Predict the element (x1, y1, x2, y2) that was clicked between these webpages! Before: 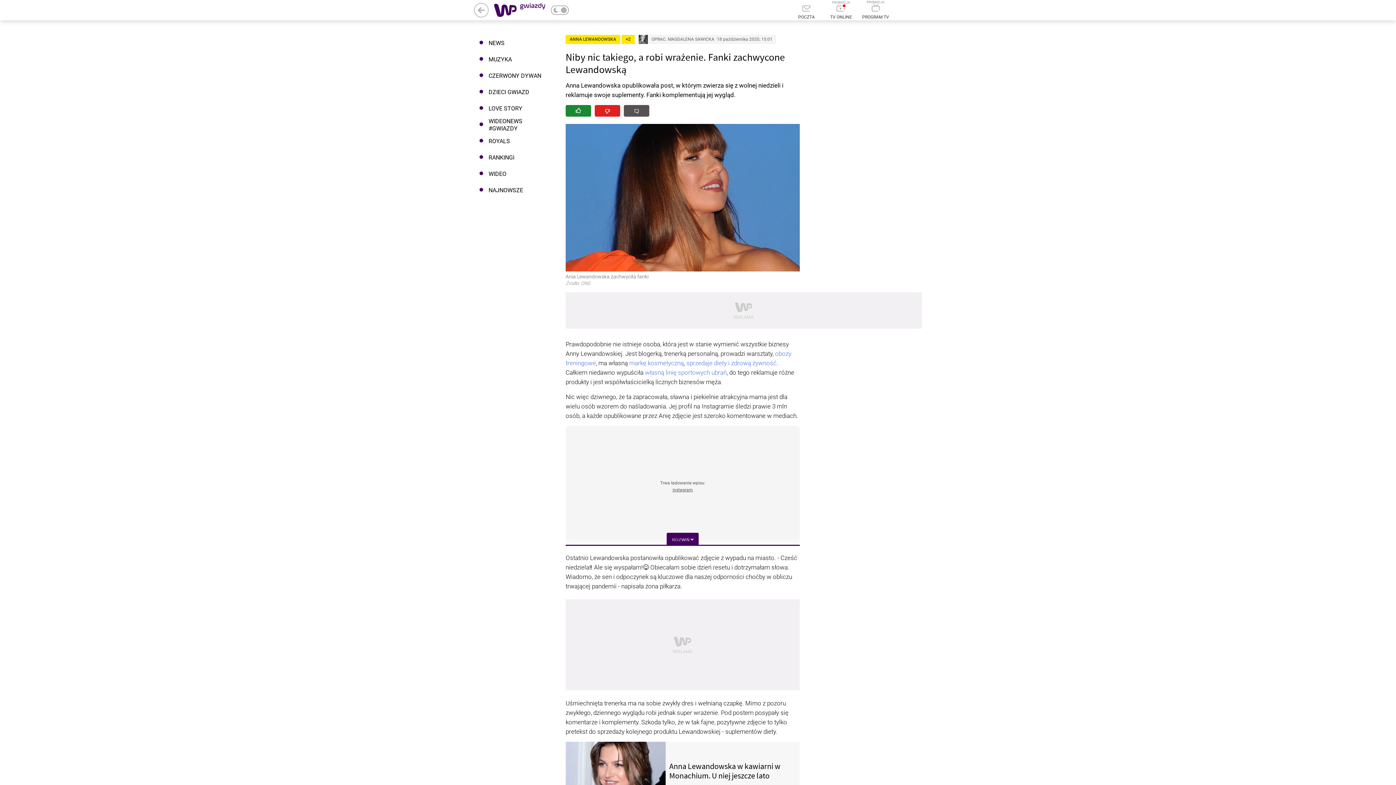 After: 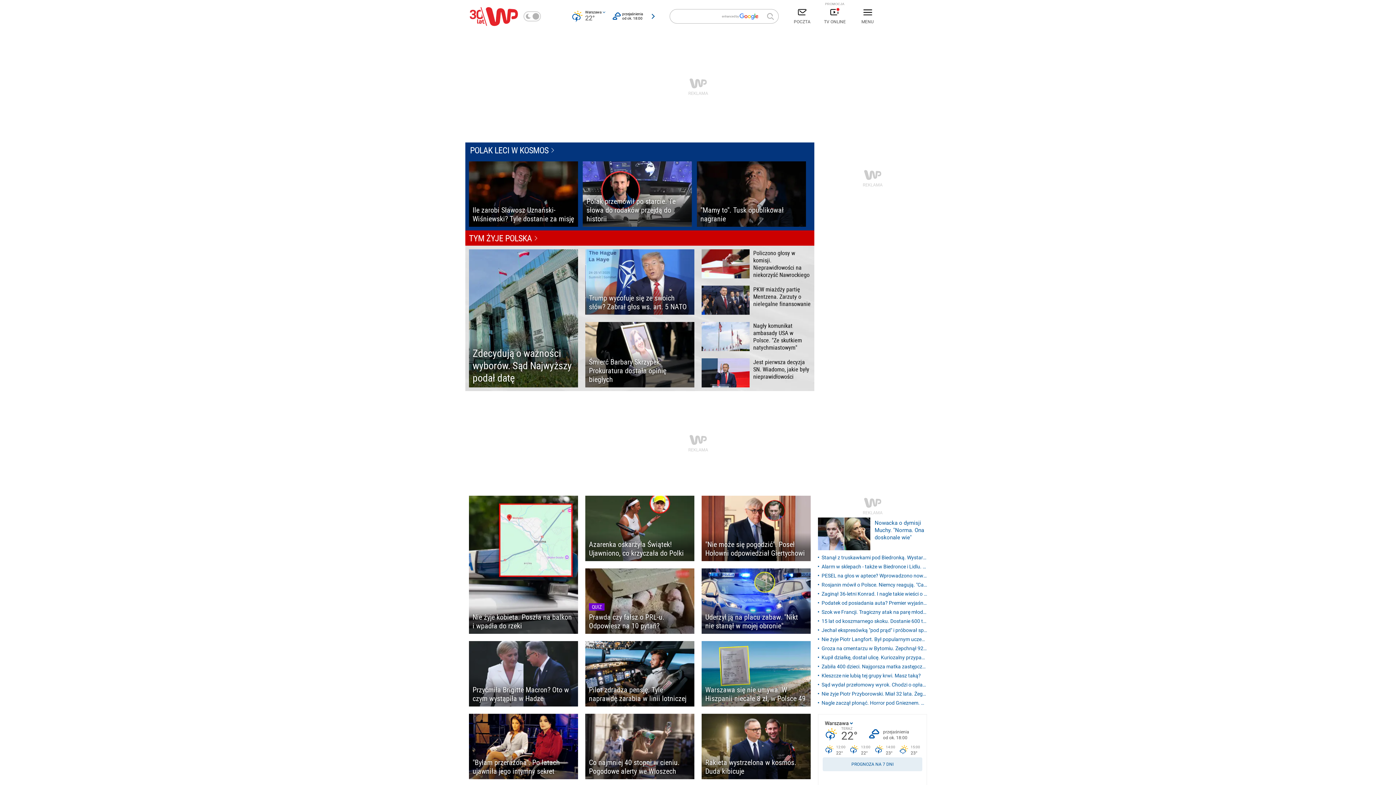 Action: bbox: (474, 2, 488, 17)